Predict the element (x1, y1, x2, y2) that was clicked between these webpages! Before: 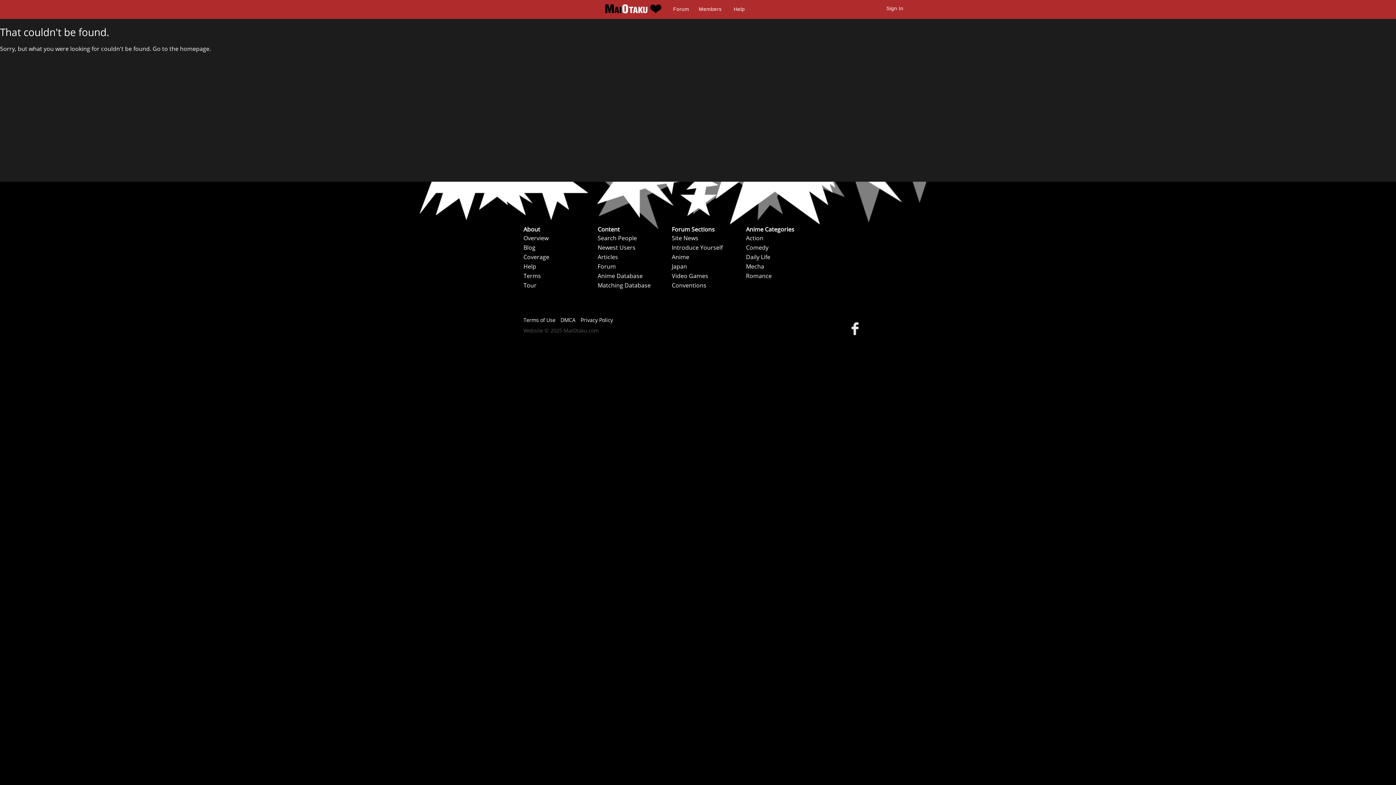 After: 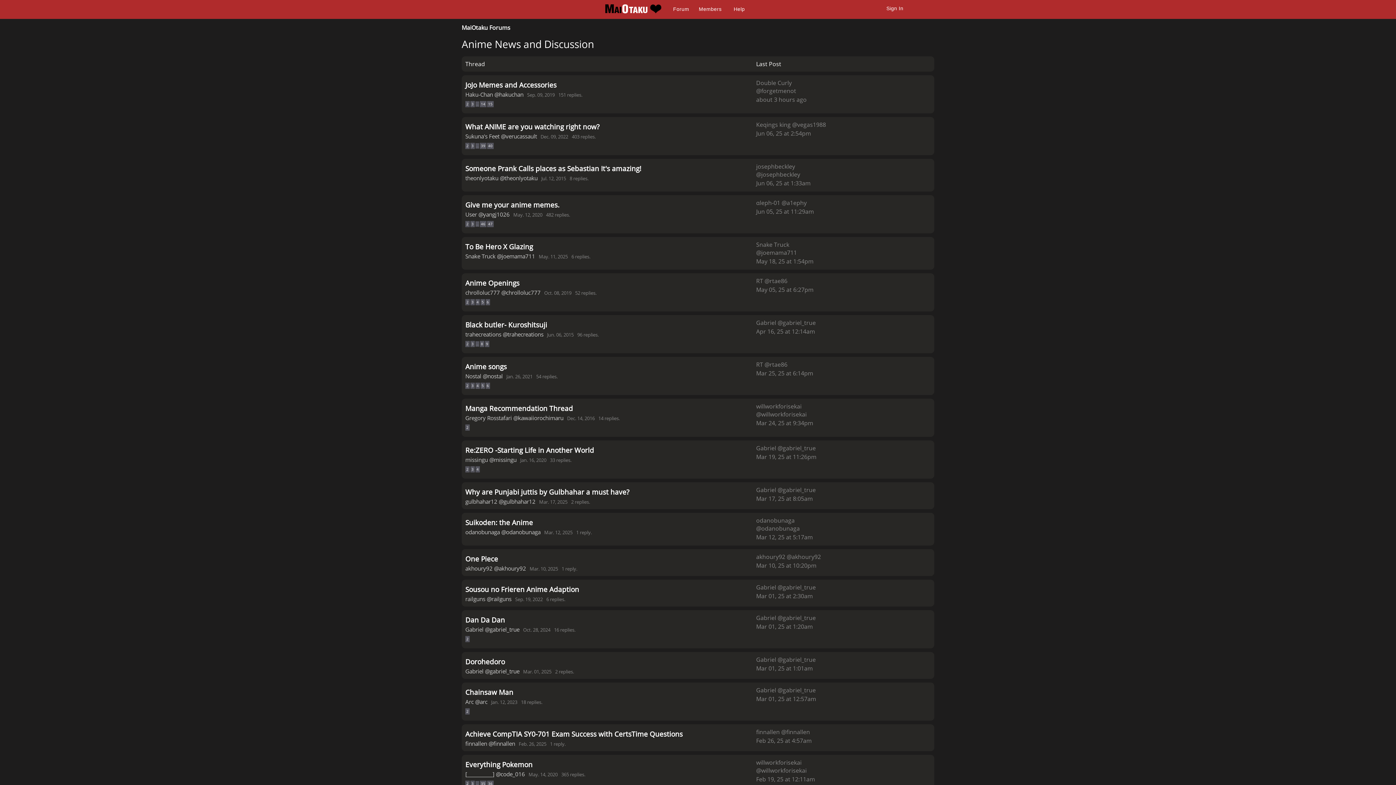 Action: label: Anime bbox: (672, 252, 744, 261)